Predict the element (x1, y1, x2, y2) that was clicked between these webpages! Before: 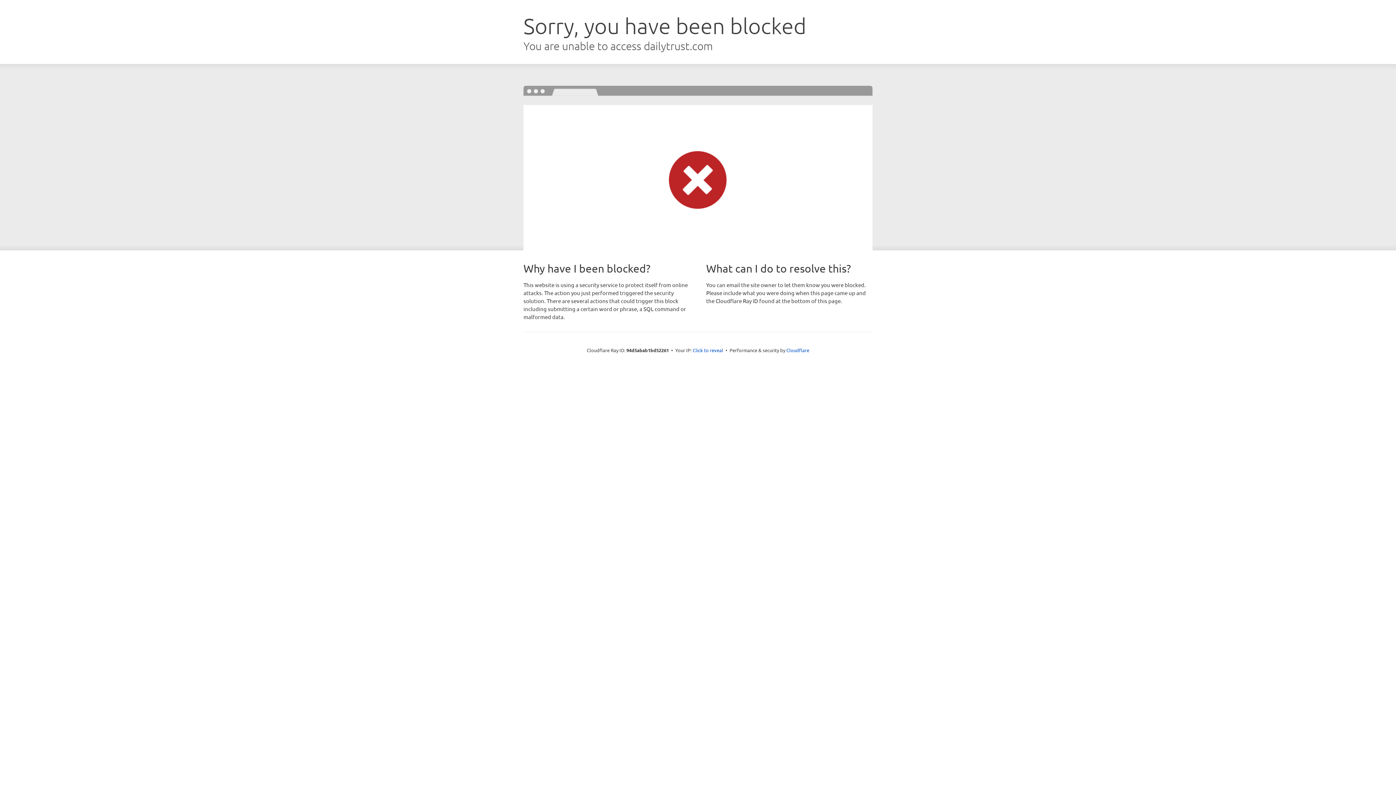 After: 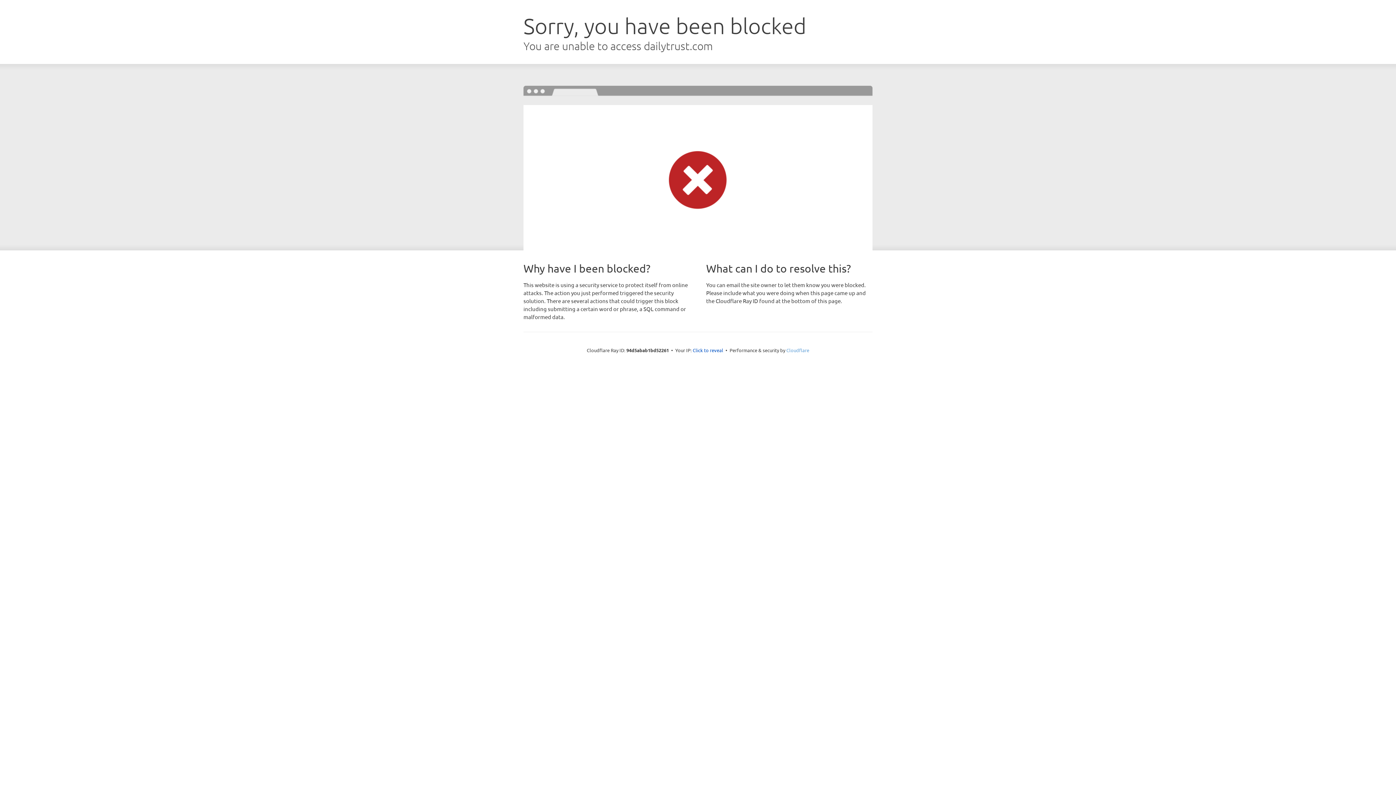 Action: label: Cloudflare bbox: (786, 347, 809, 353)